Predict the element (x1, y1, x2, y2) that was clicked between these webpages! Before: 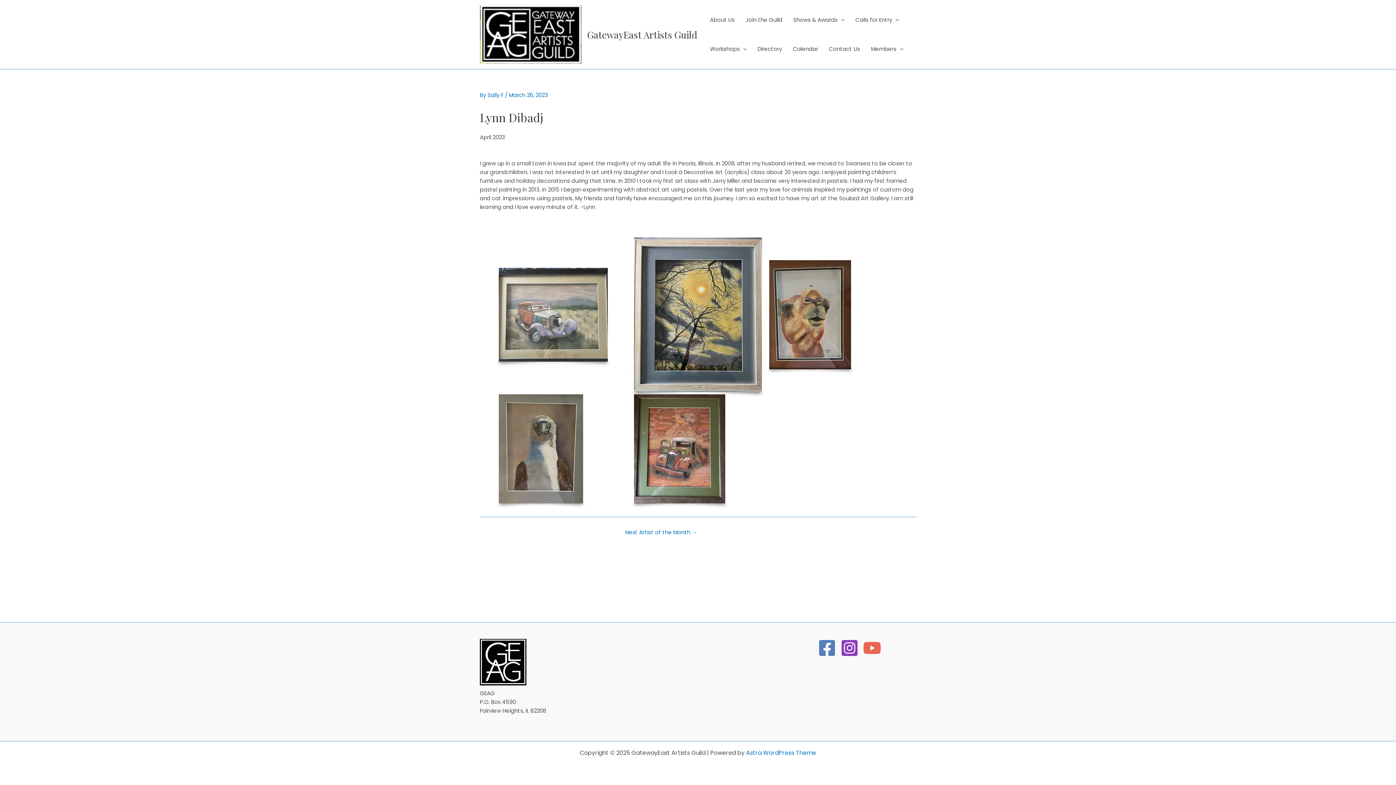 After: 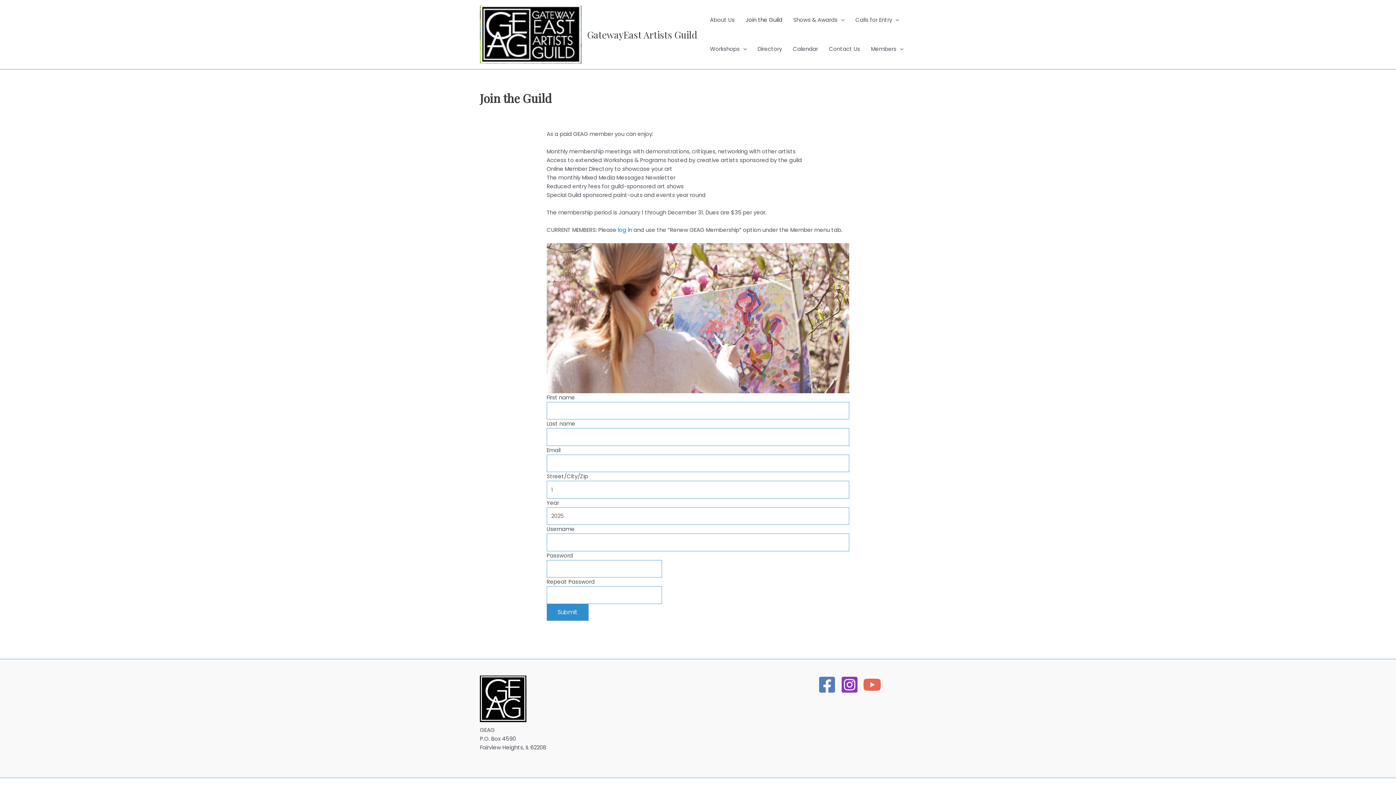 Action: bbox: (740, 5, 788, 34) label: Join the Guild